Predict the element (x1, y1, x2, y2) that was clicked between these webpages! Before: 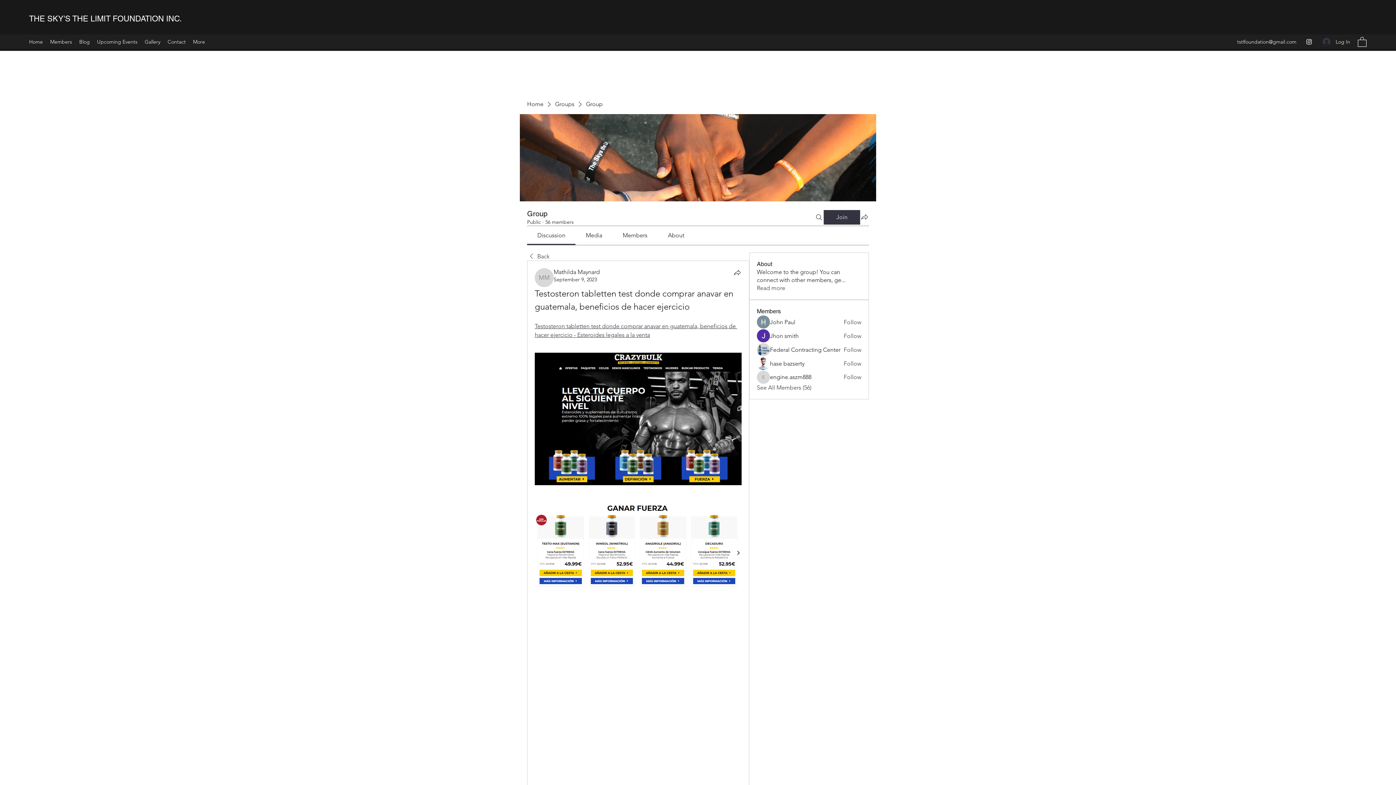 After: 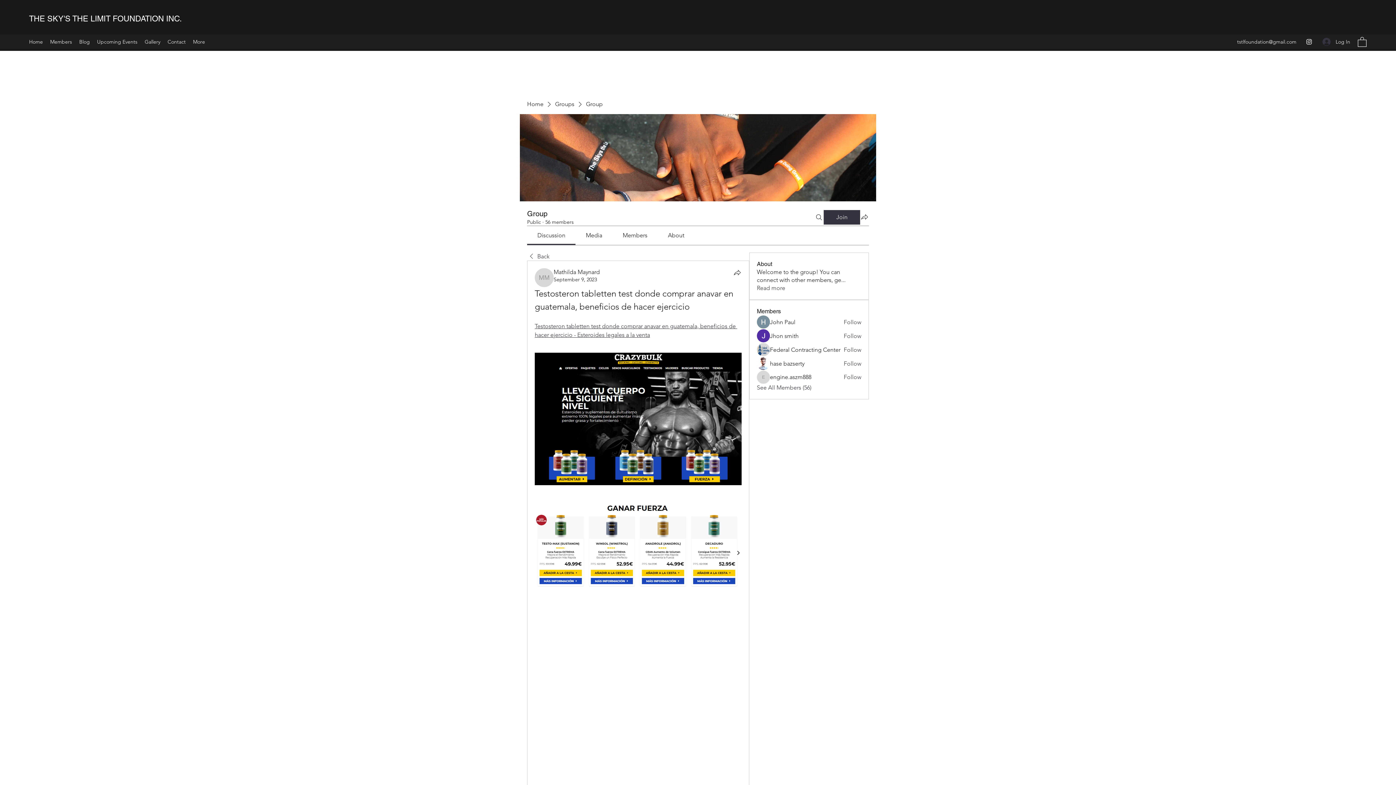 Action: label: Discussion bbox: (537, 232, 565, 238)